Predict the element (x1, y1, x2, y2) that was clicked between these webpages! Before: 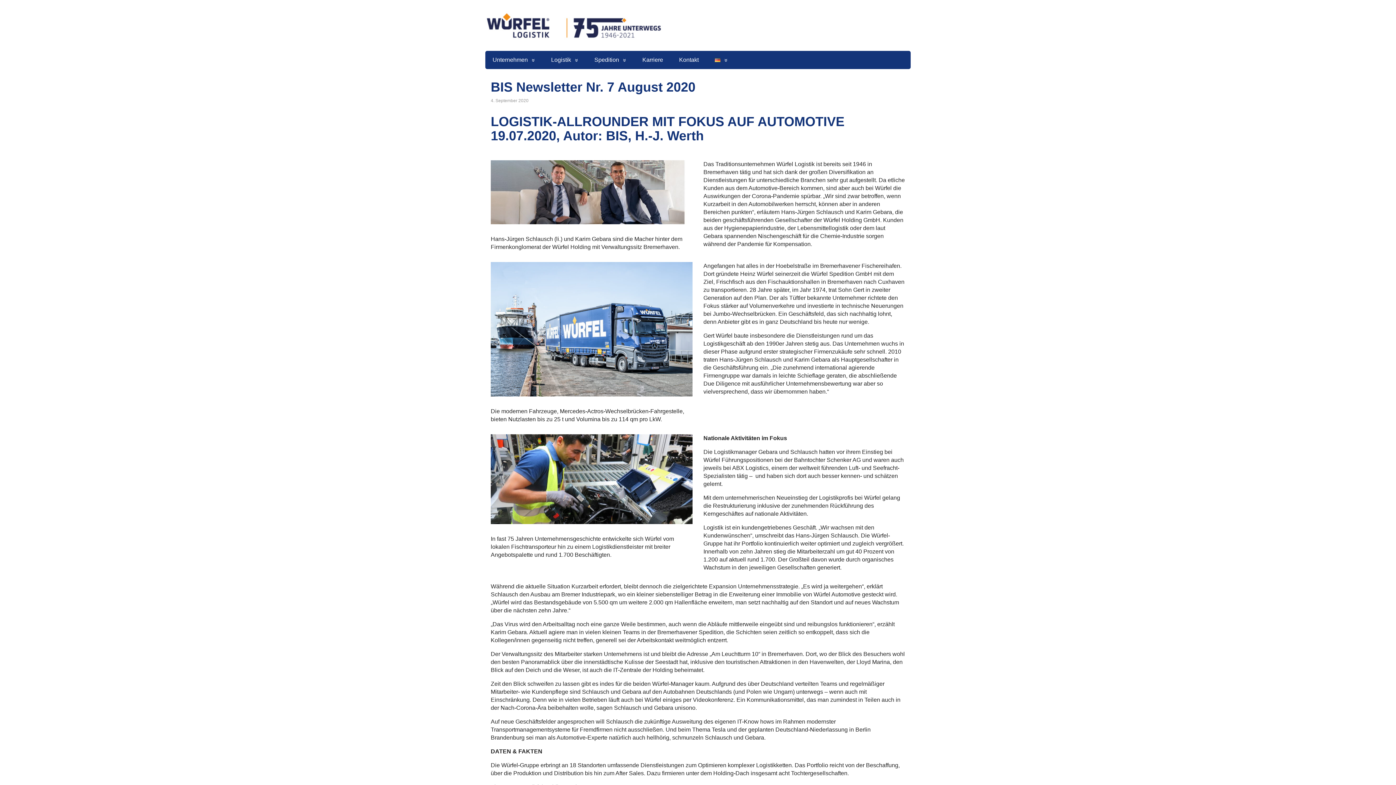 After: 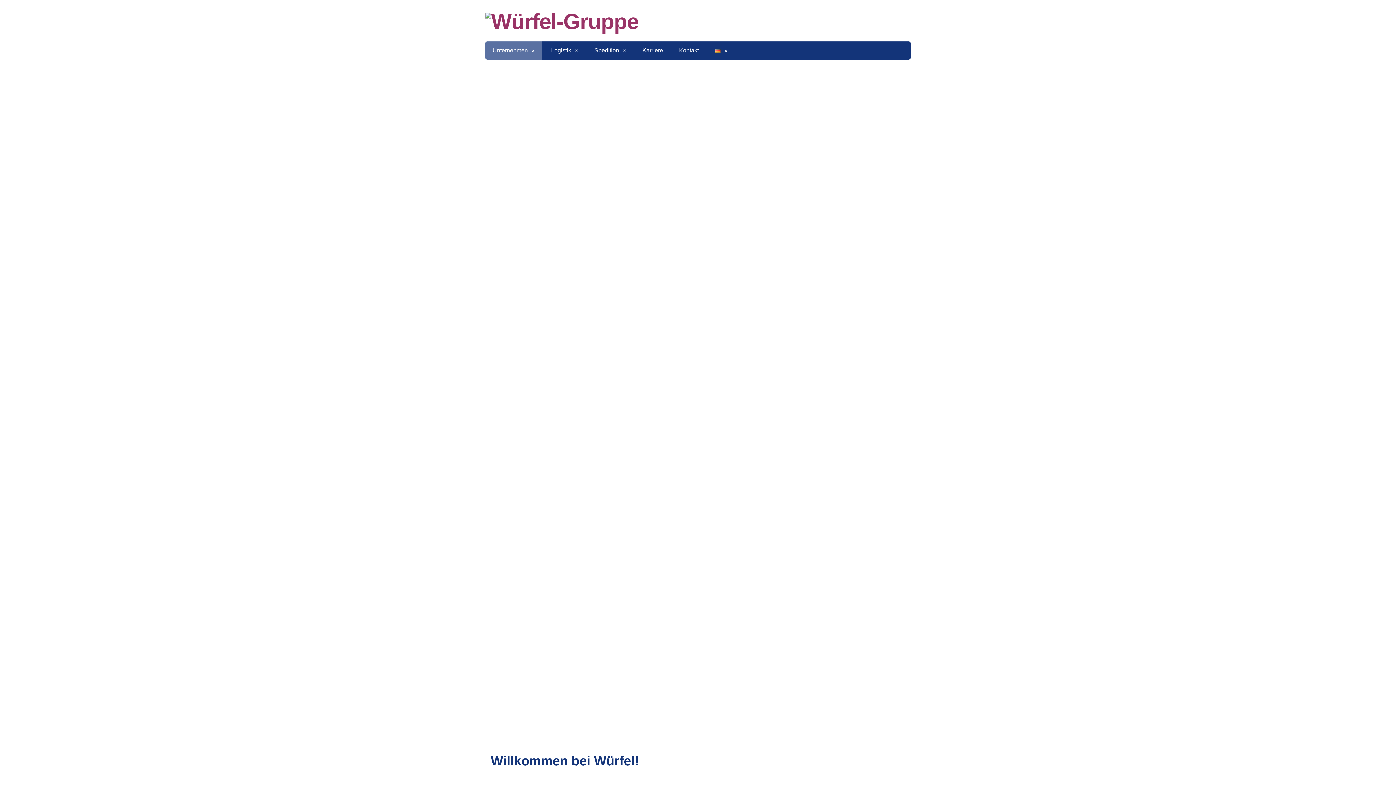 Action: bbox: (485, 10, 910, 40)